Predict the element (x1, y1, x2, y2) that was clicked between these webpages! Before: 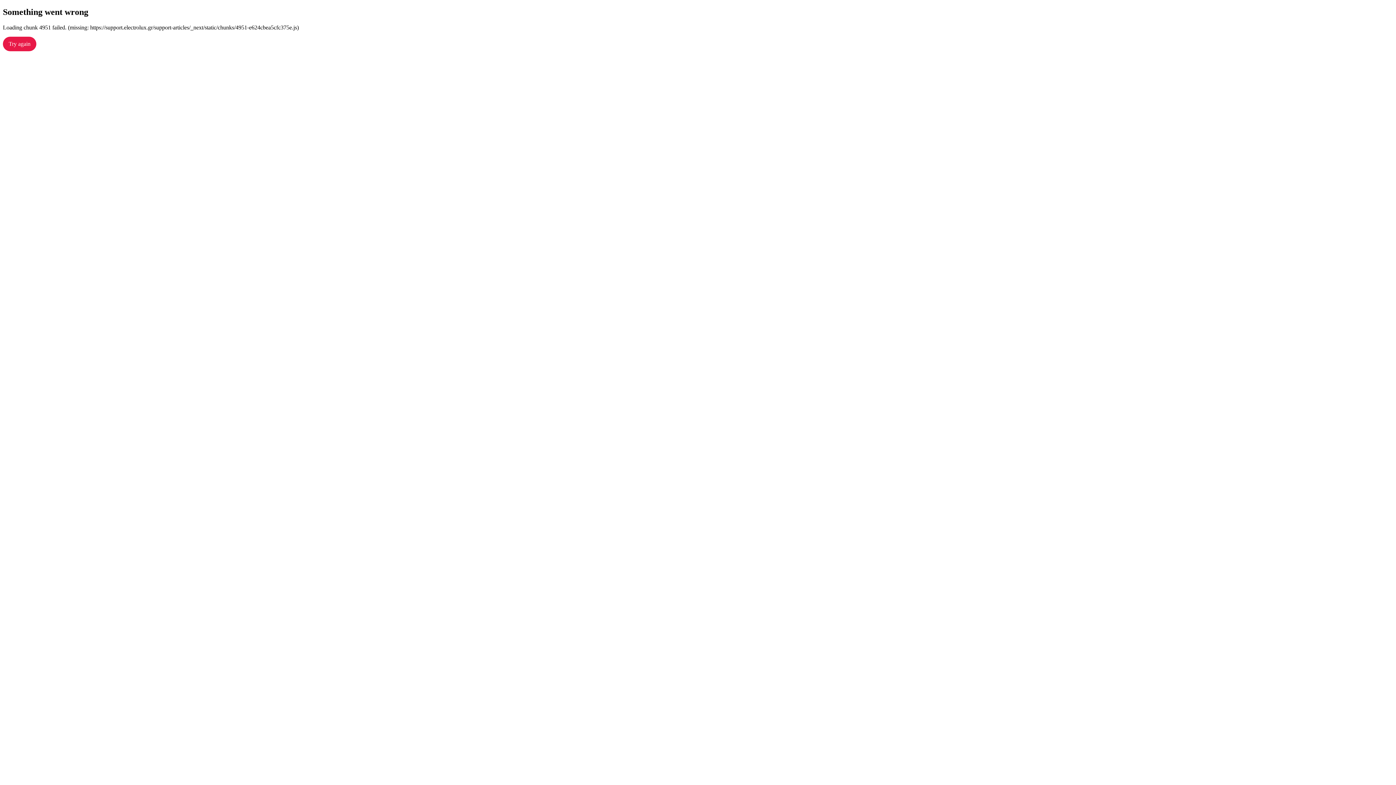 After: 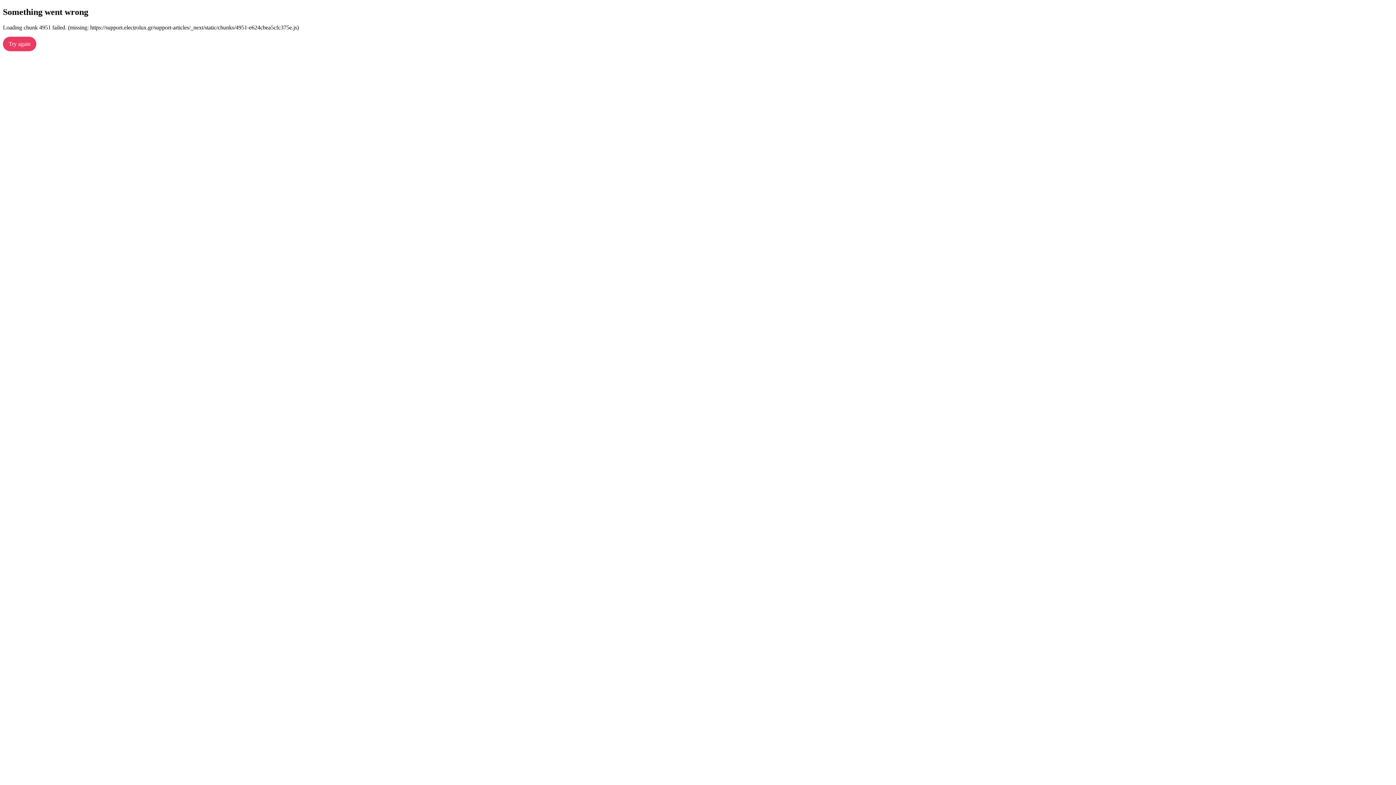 Action: bbox: (2, 36, 36, 51) label: Try again